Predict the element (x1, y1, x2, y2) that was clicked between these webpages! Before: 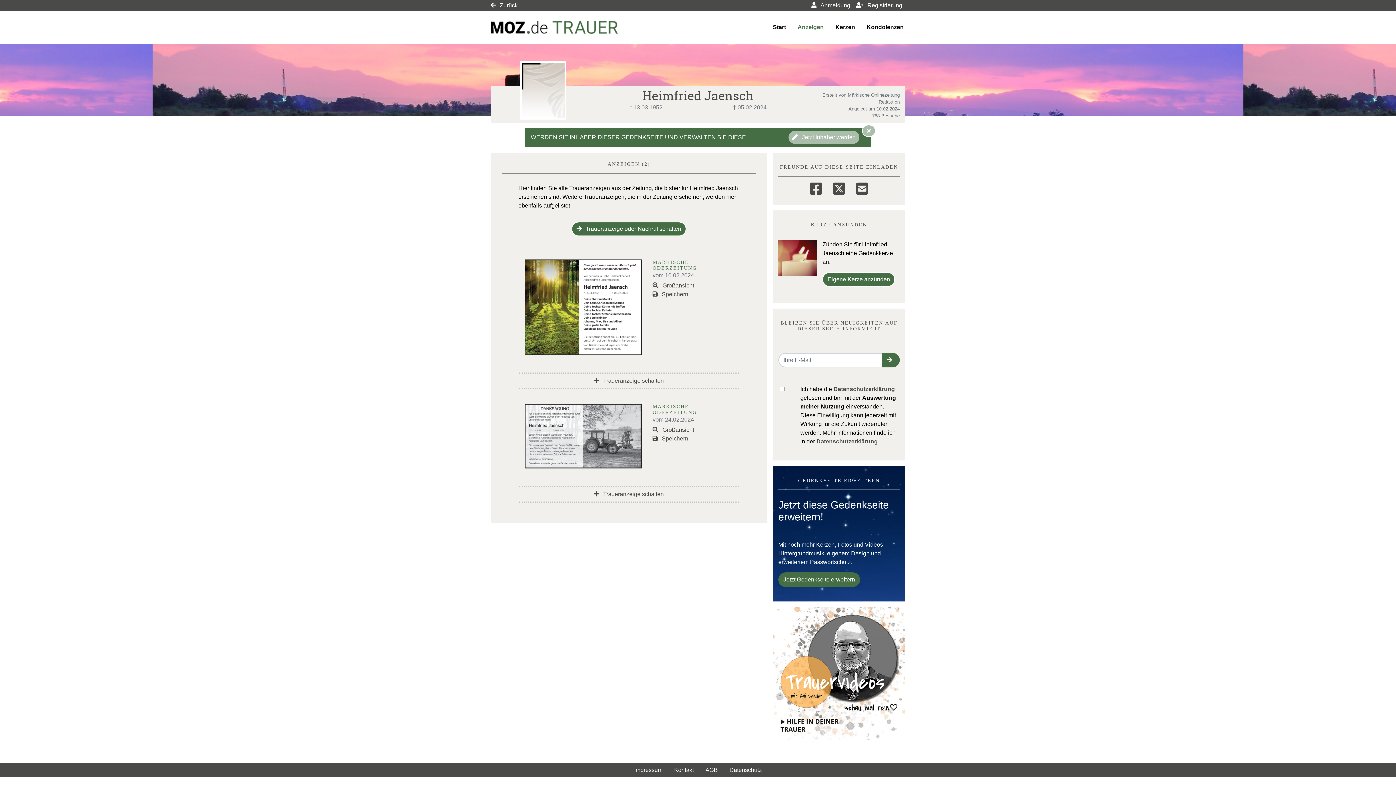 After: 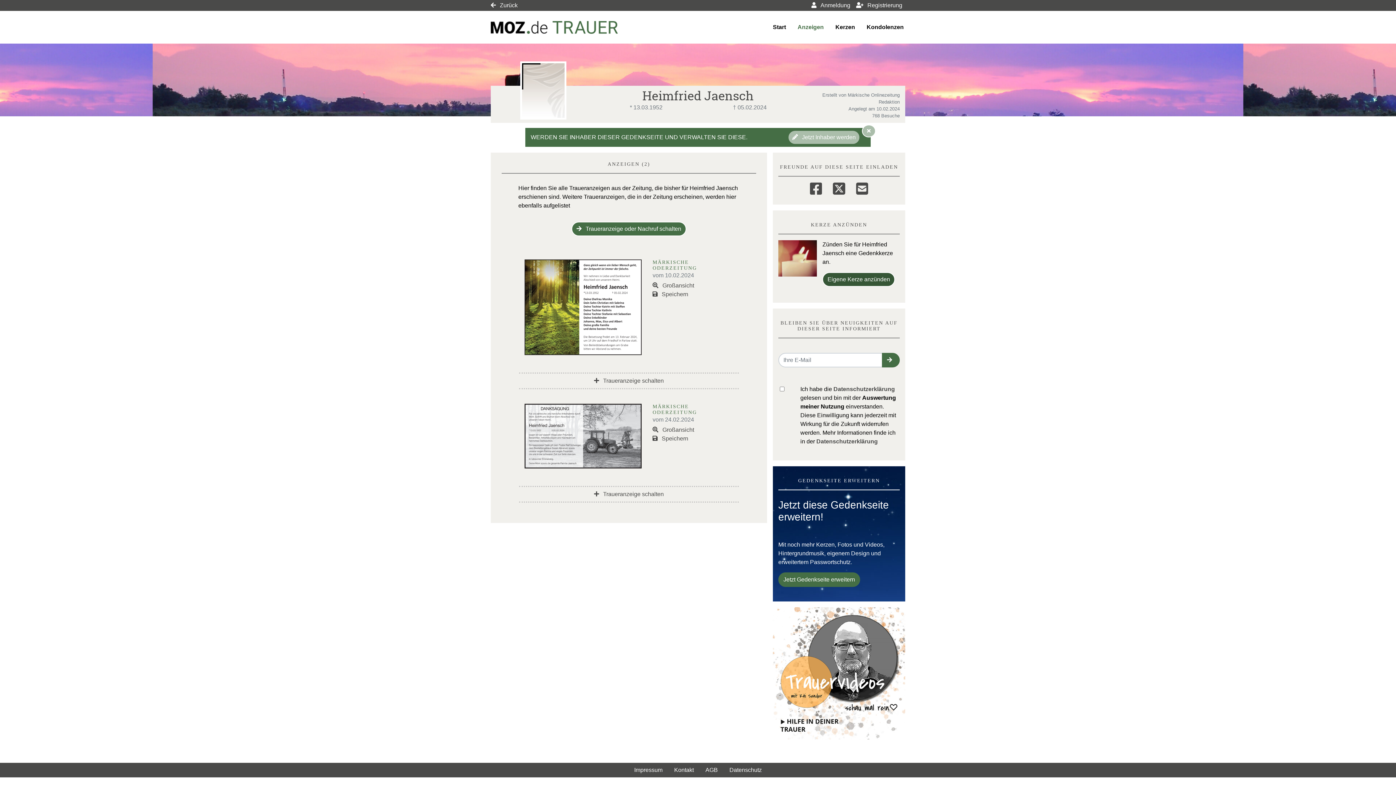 Action: label: Eigene Kerze anzünden bbox: (822, 272, 895, 287)